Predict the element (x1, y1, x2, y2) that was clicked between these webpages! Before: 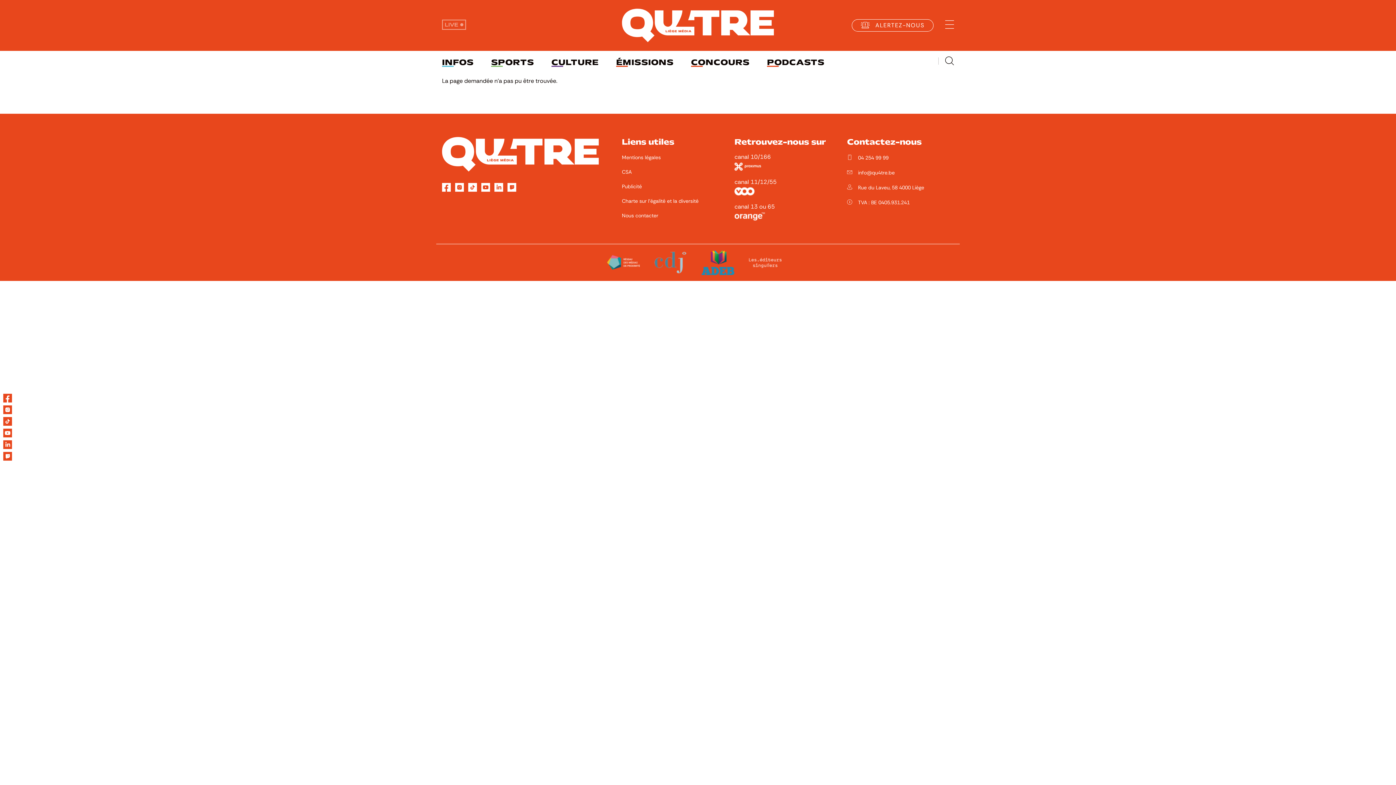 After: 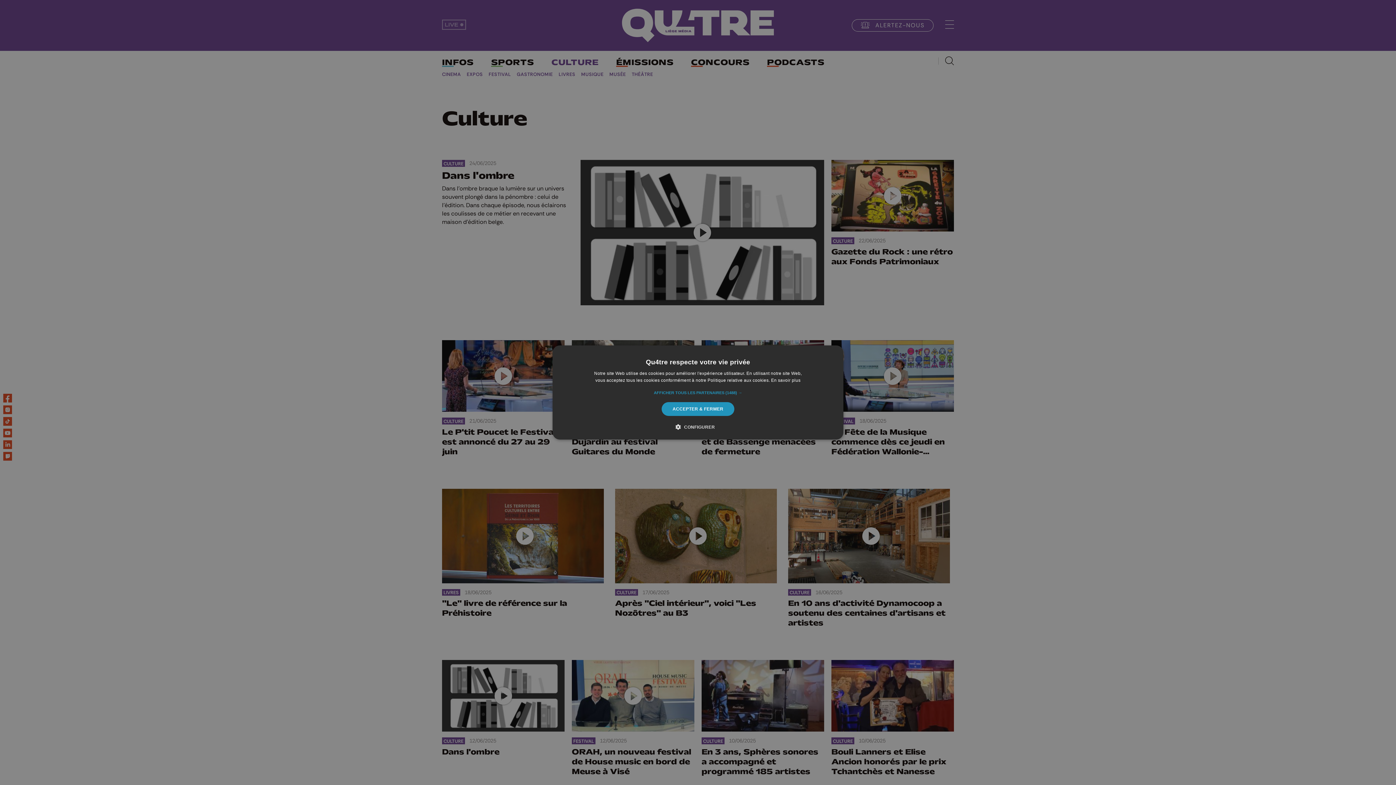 Action: bbox: (551, 58, 598, 66) label: CULTURE